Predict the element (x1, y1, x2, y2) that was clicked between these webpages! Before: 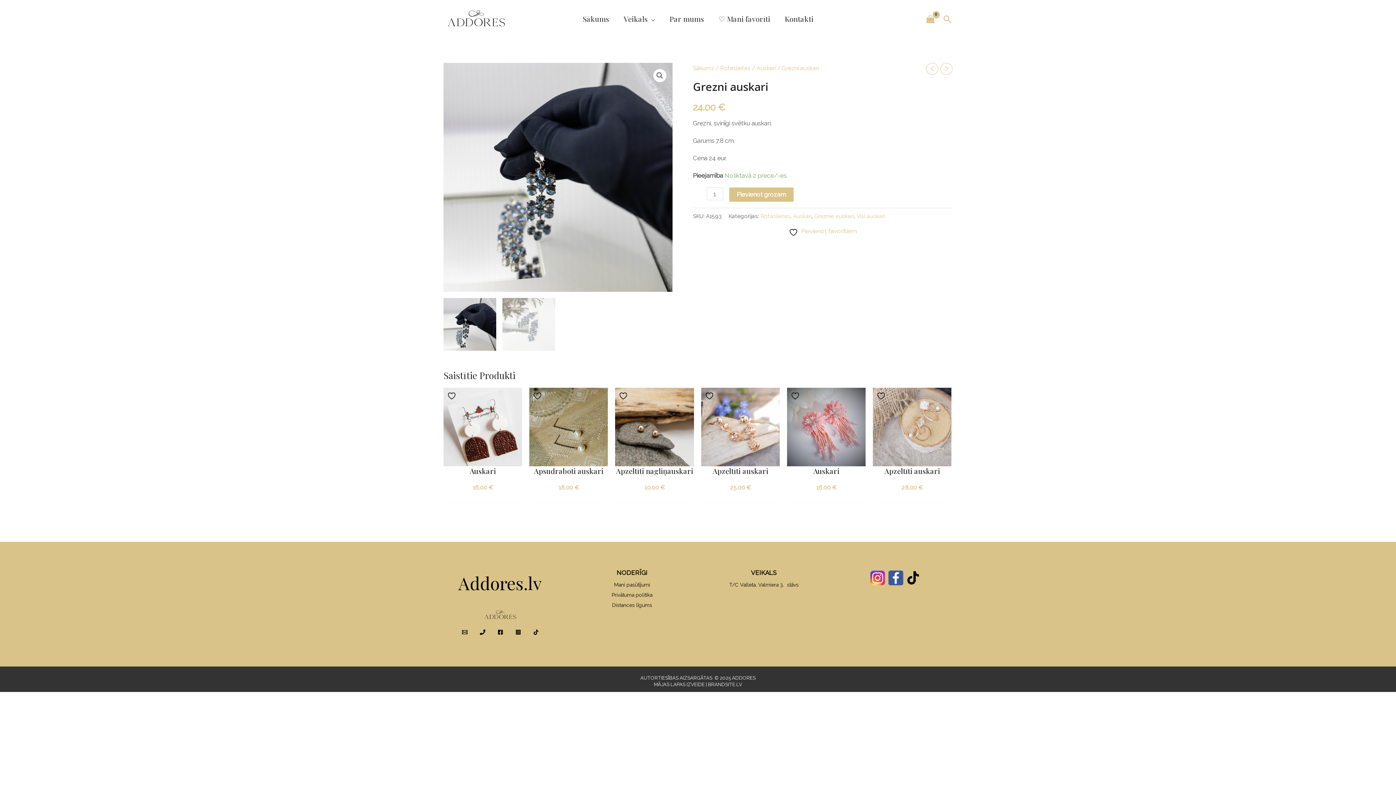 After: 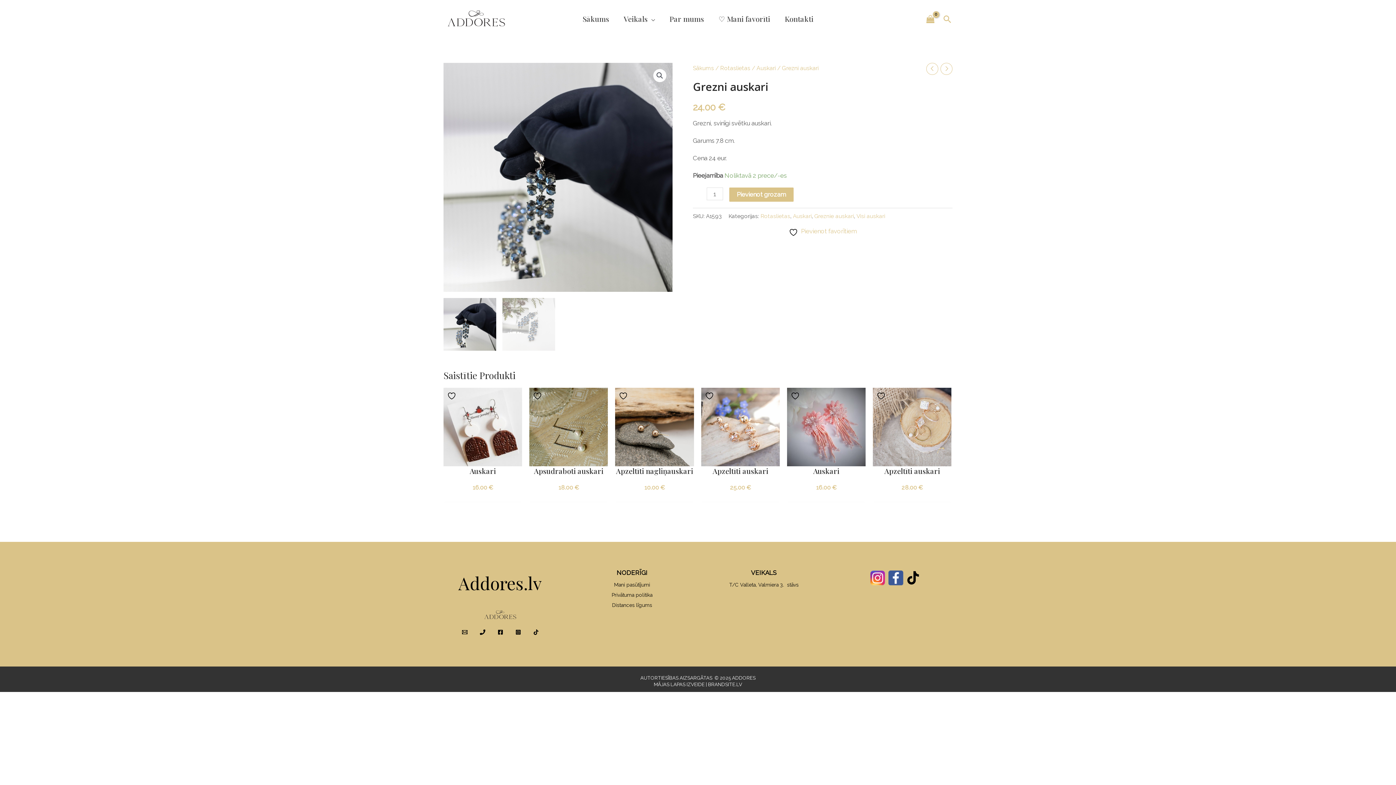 Action: label: +37128292833 bbox: (475, 625, 489, 639)